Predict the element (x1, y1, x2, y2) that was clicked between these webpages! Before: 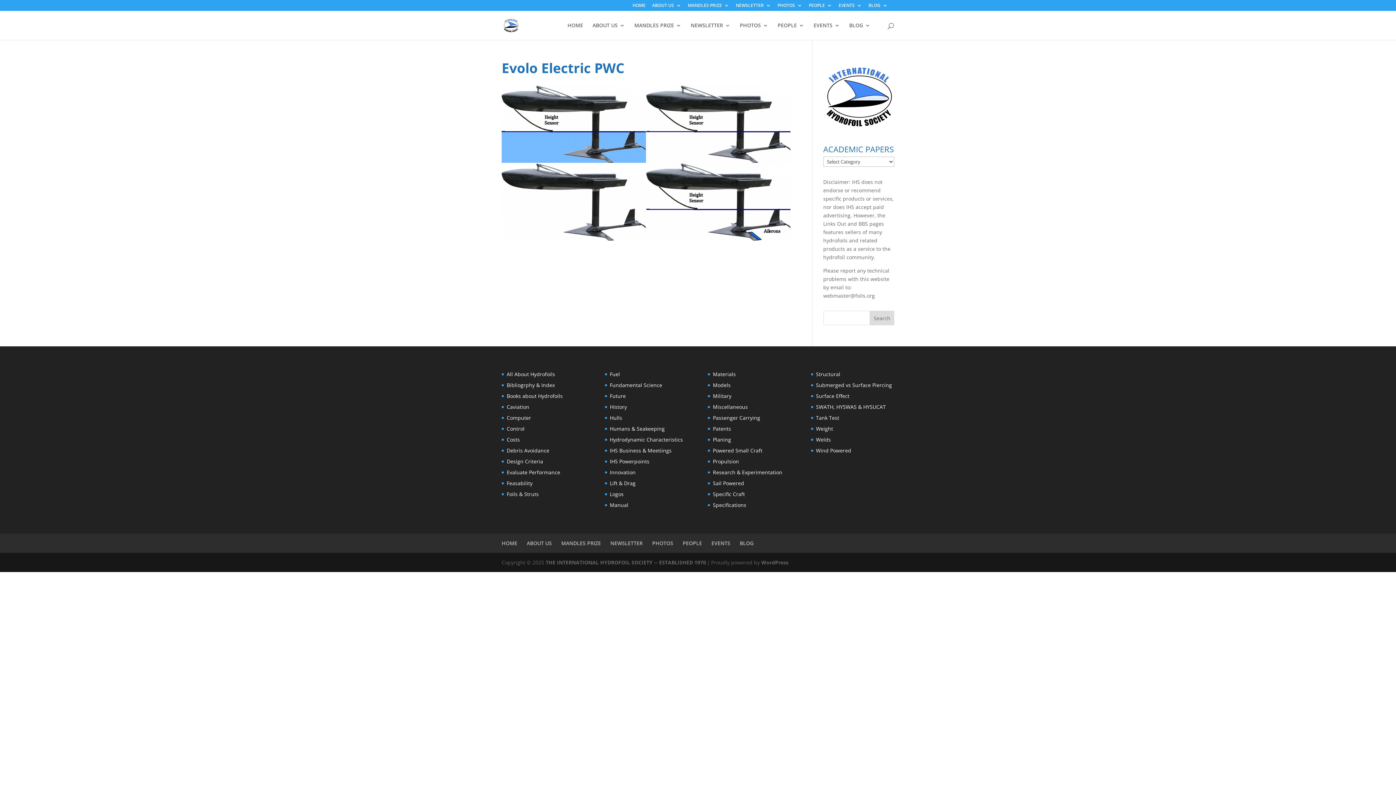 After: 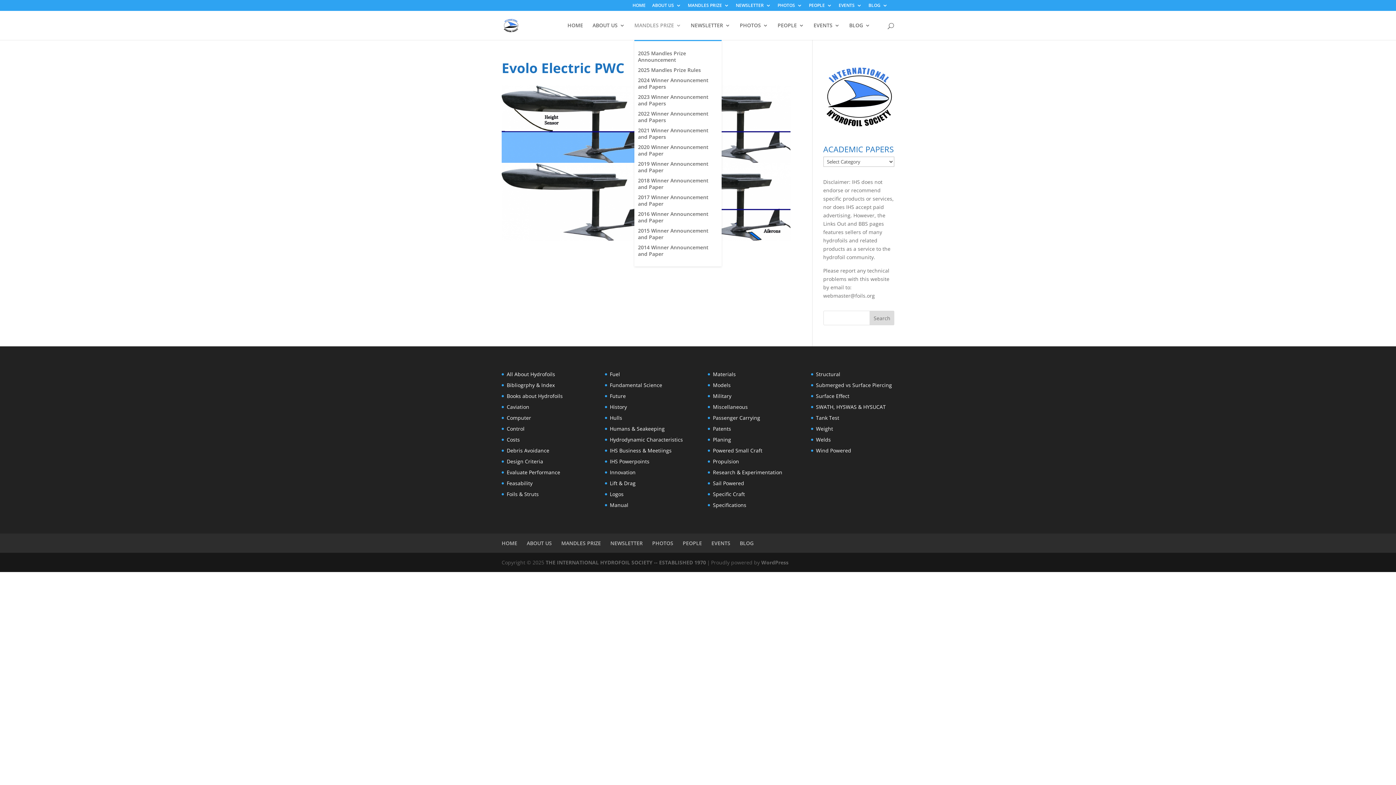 Action: bbox: (634, 22, 681, 40) label: MANDLES PRIZE